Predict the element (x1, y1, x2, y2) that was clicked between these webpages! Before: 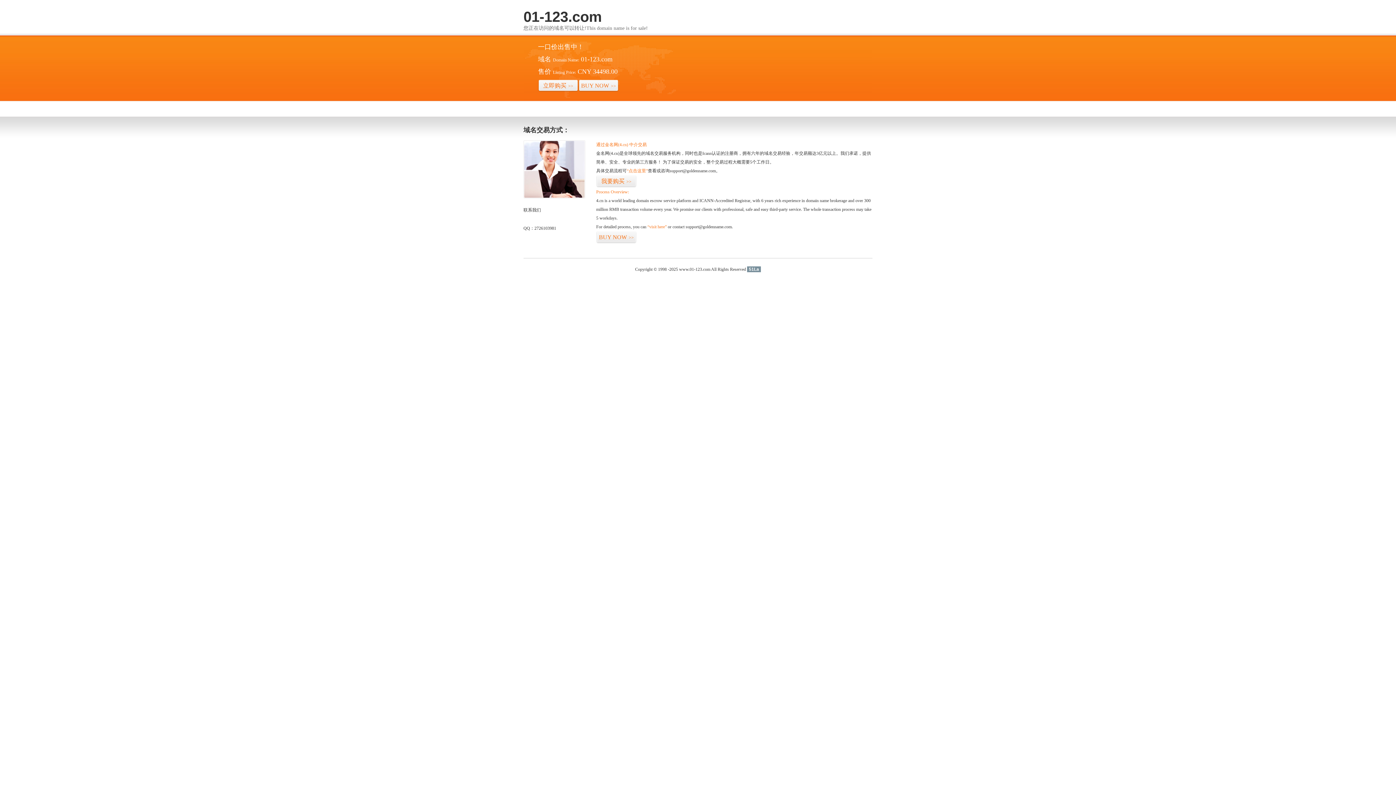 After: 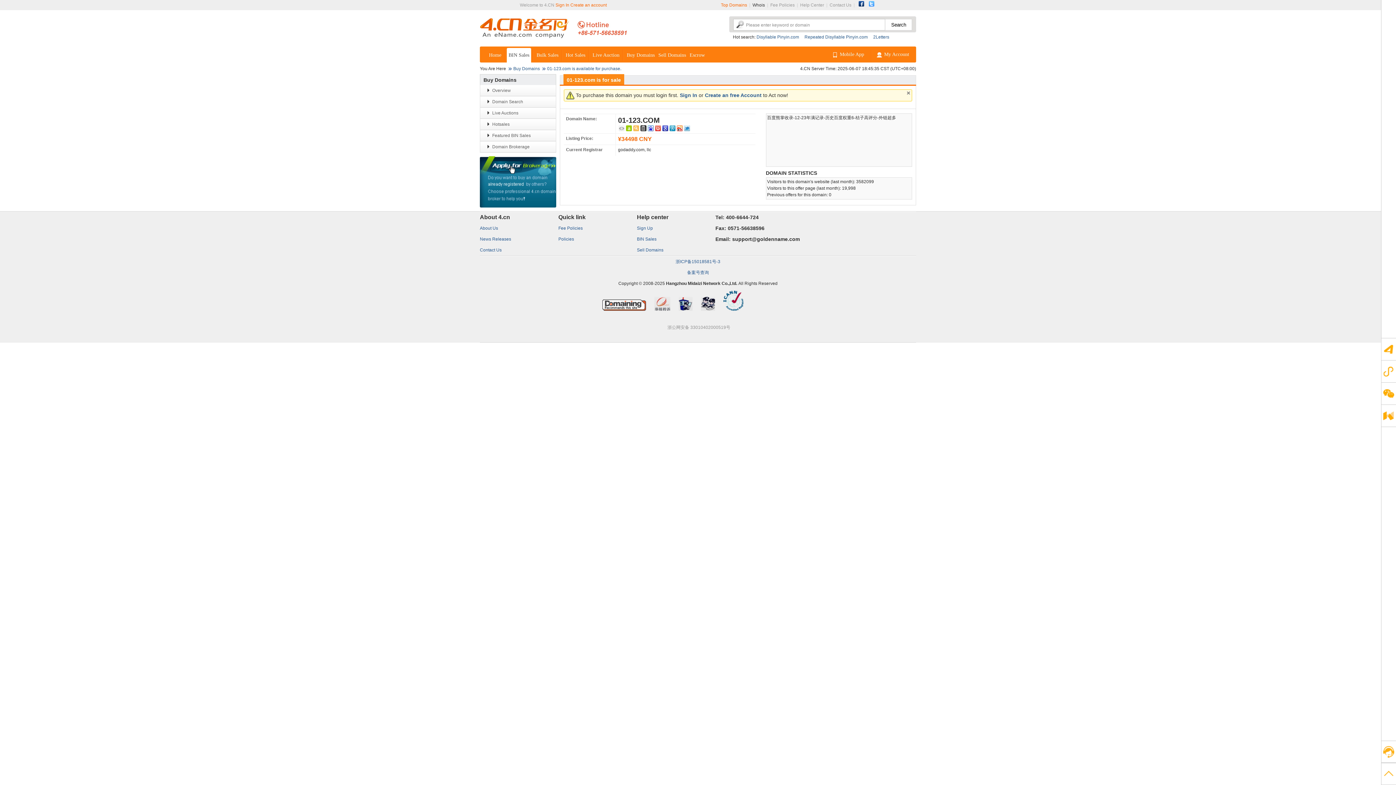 Action: label: BUY NOW>> bbox: (578, 79, 618, 92)